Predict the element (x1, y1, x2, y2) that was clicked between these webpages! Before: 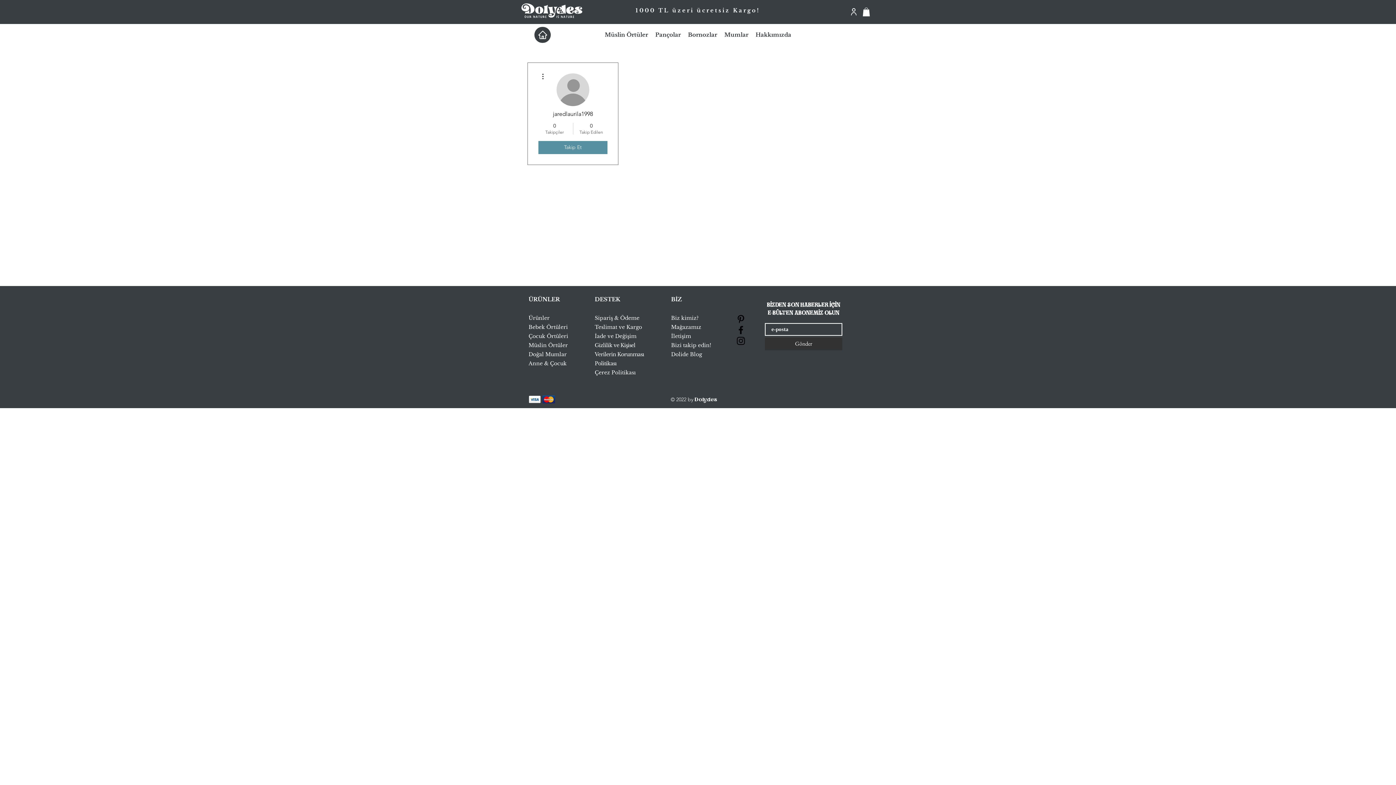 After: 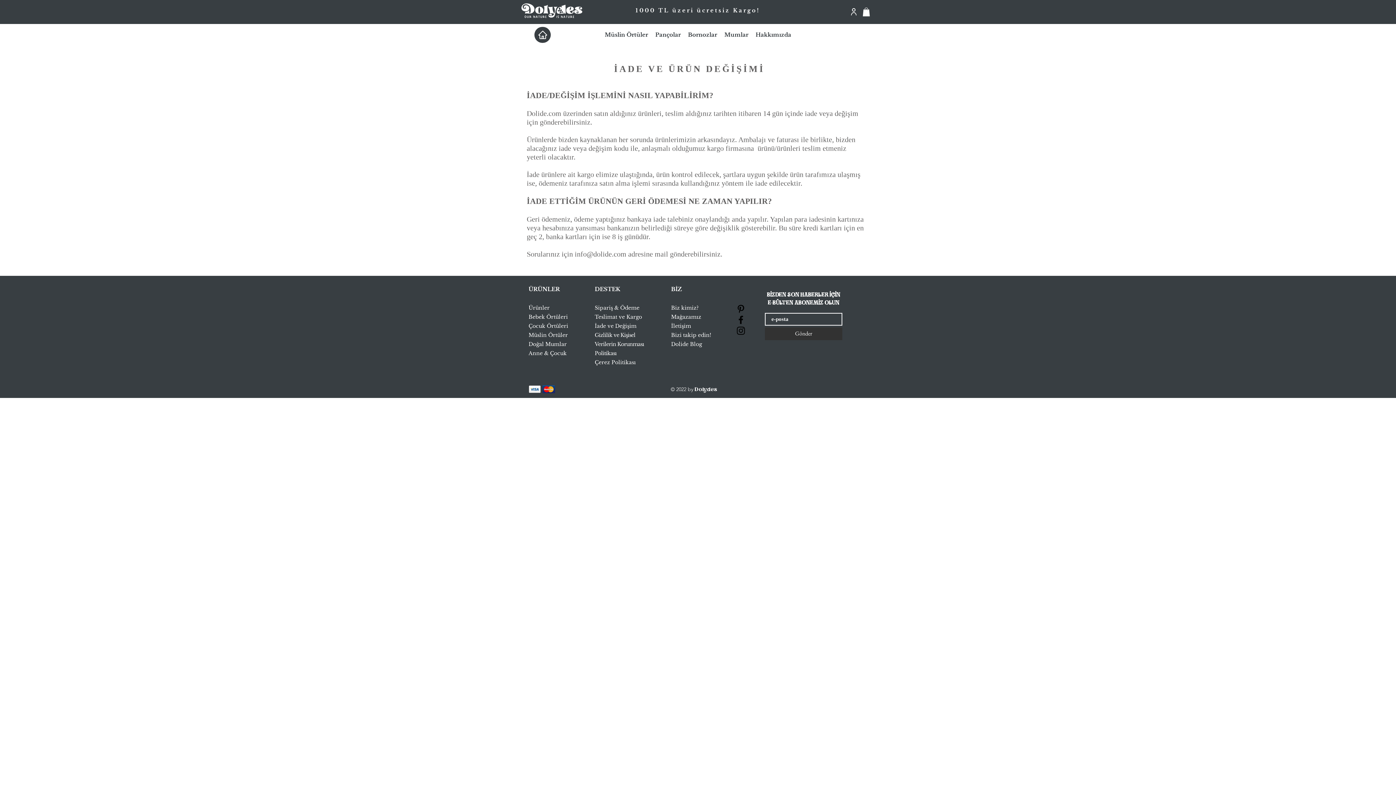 Action: label: İade ve Değişim bbox: (594, 333, 636, 339)